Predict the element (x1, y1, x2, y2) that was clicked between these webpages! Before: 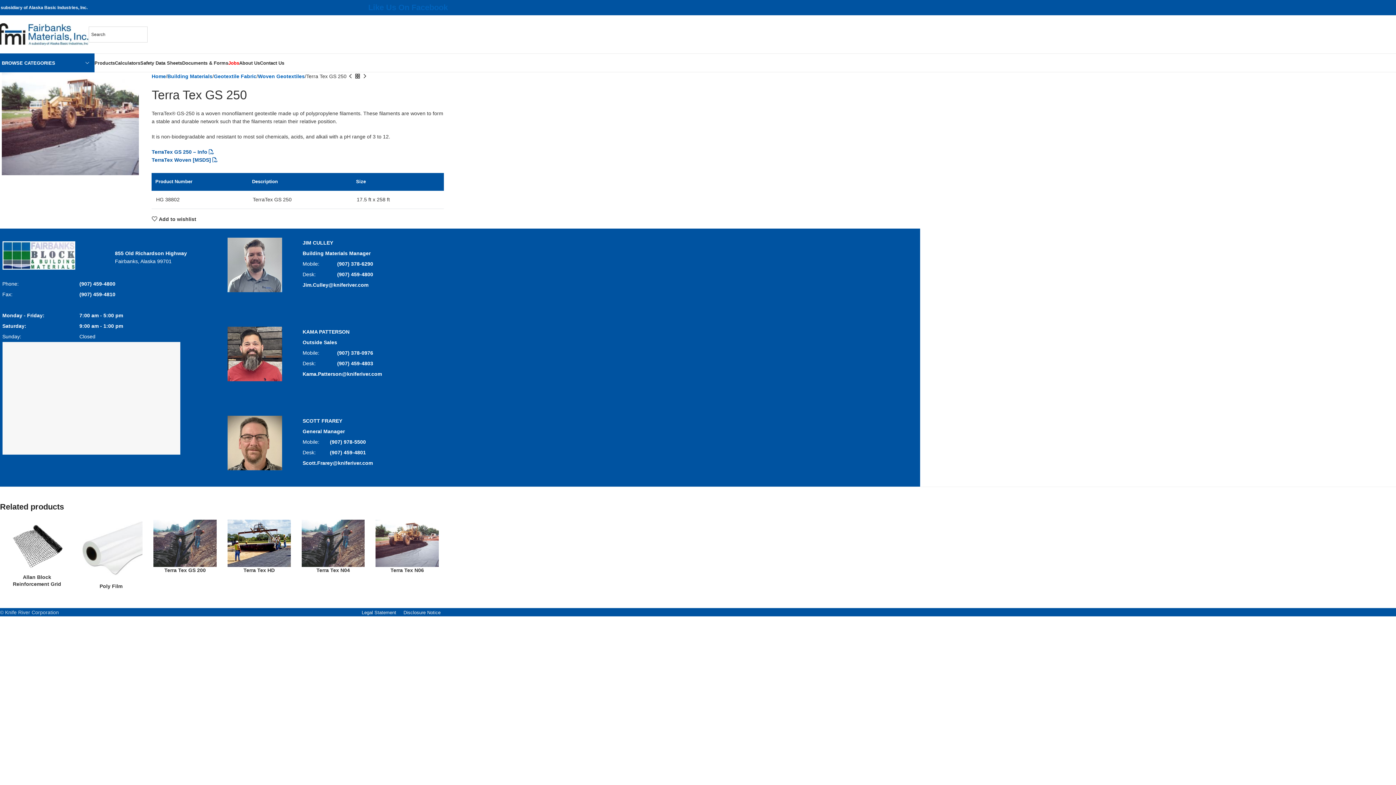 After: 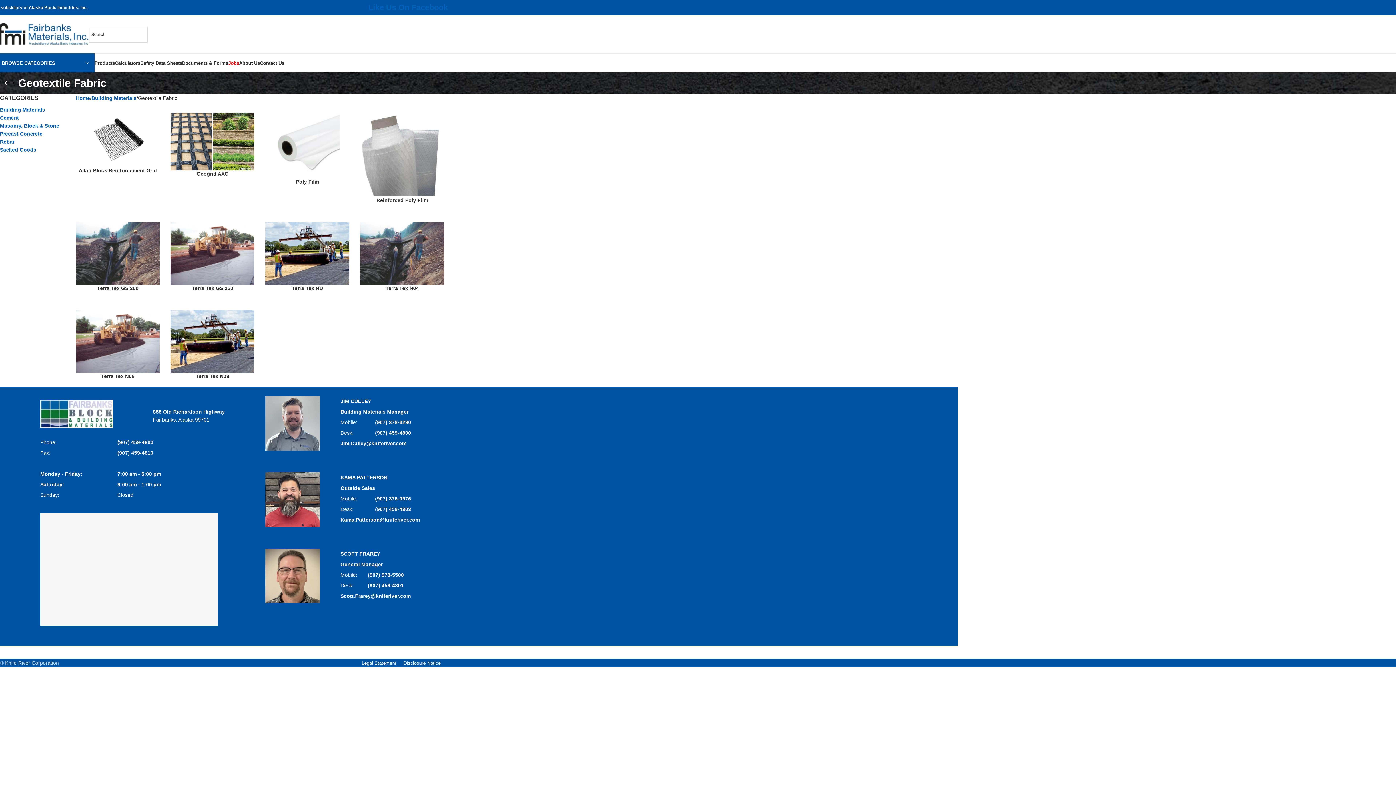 Action: label: Geotextile Fabric bbox: (213, 72, 256, 80)